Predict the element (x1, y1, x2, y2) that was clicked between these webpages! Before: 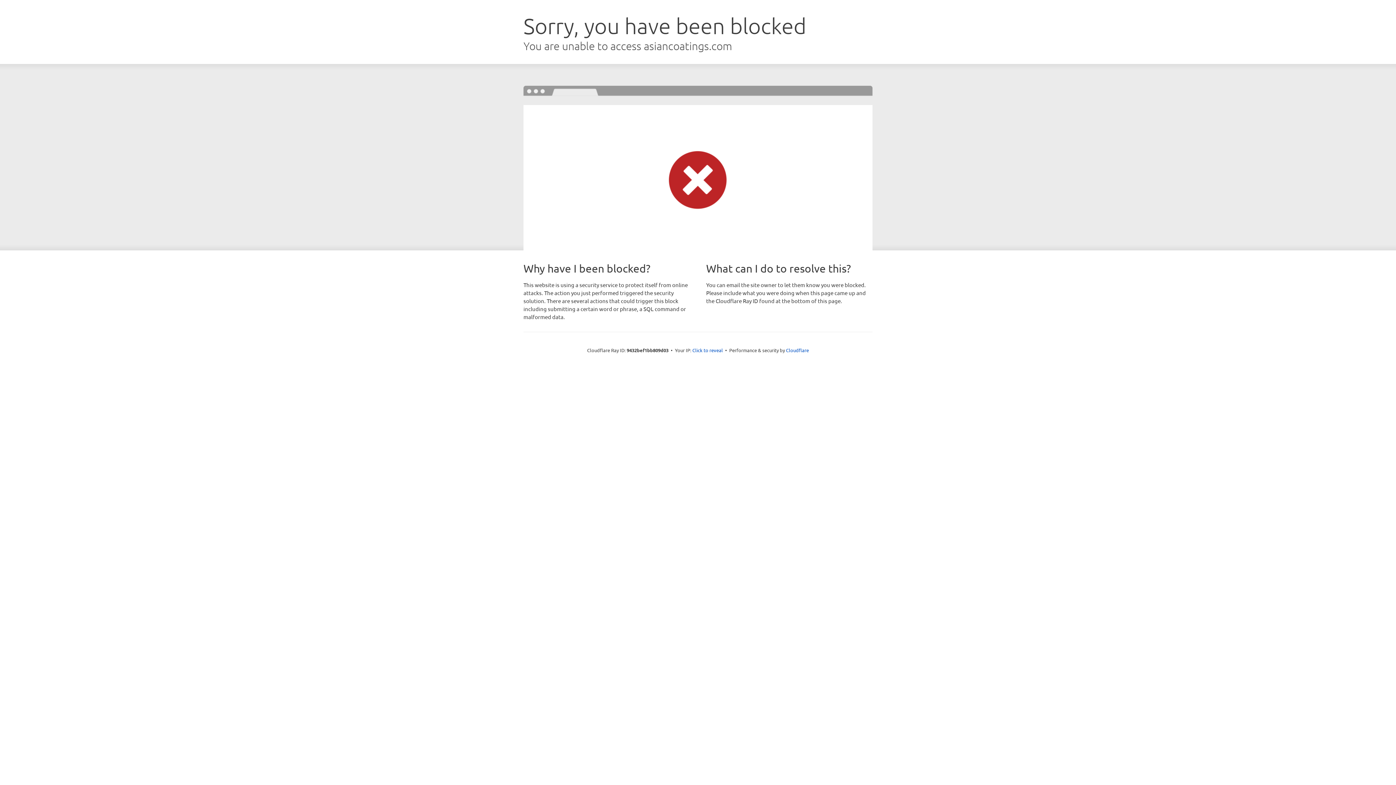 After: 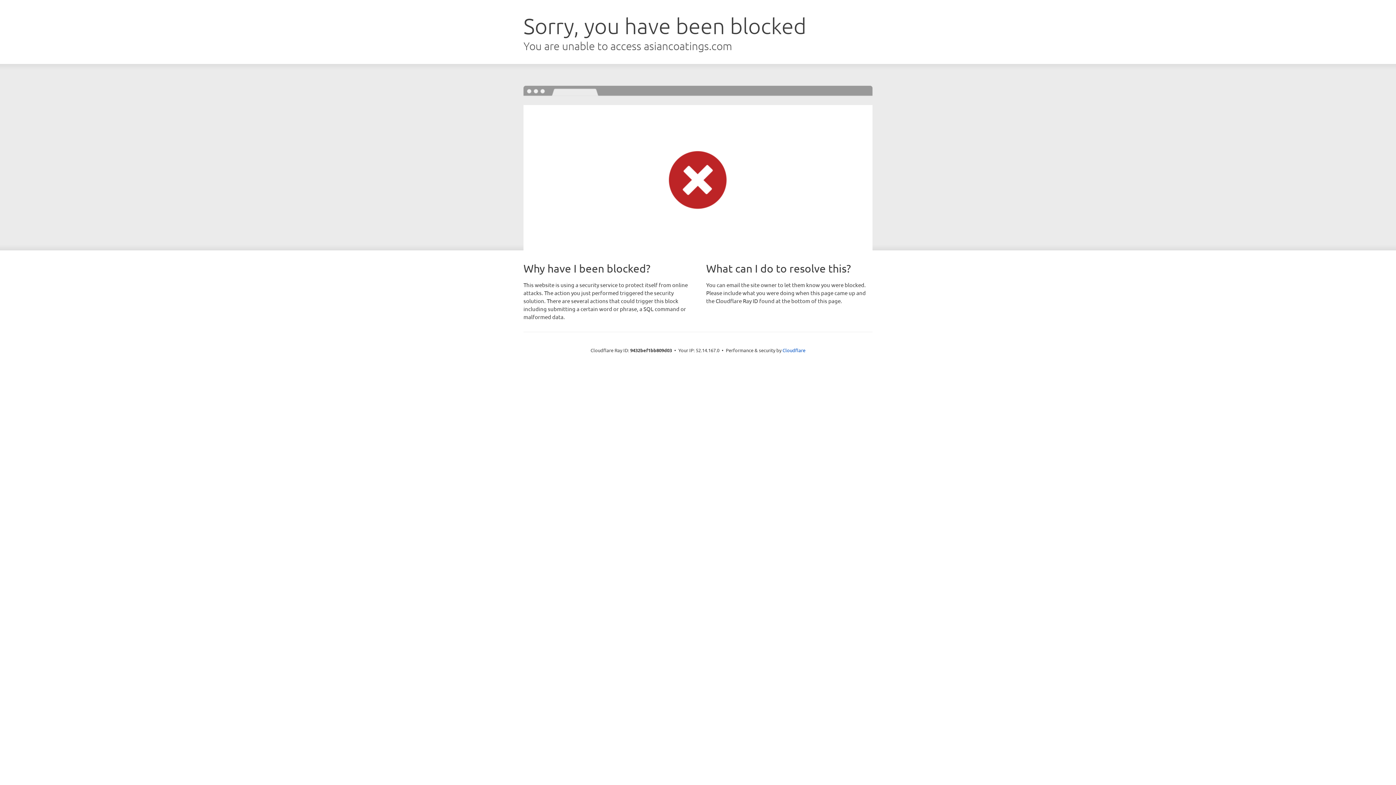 Action: bbox: (692, 346, 723, 353) label: Click to reveal